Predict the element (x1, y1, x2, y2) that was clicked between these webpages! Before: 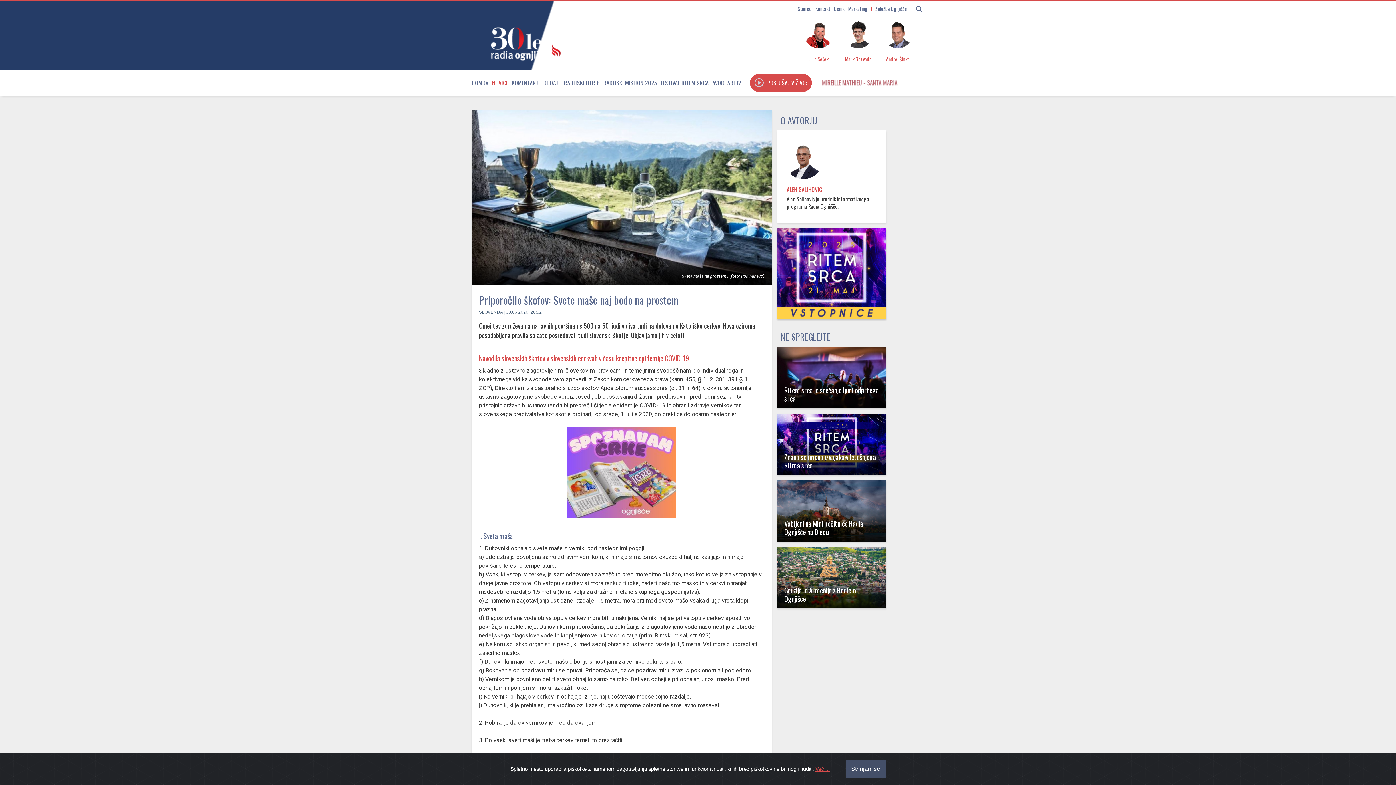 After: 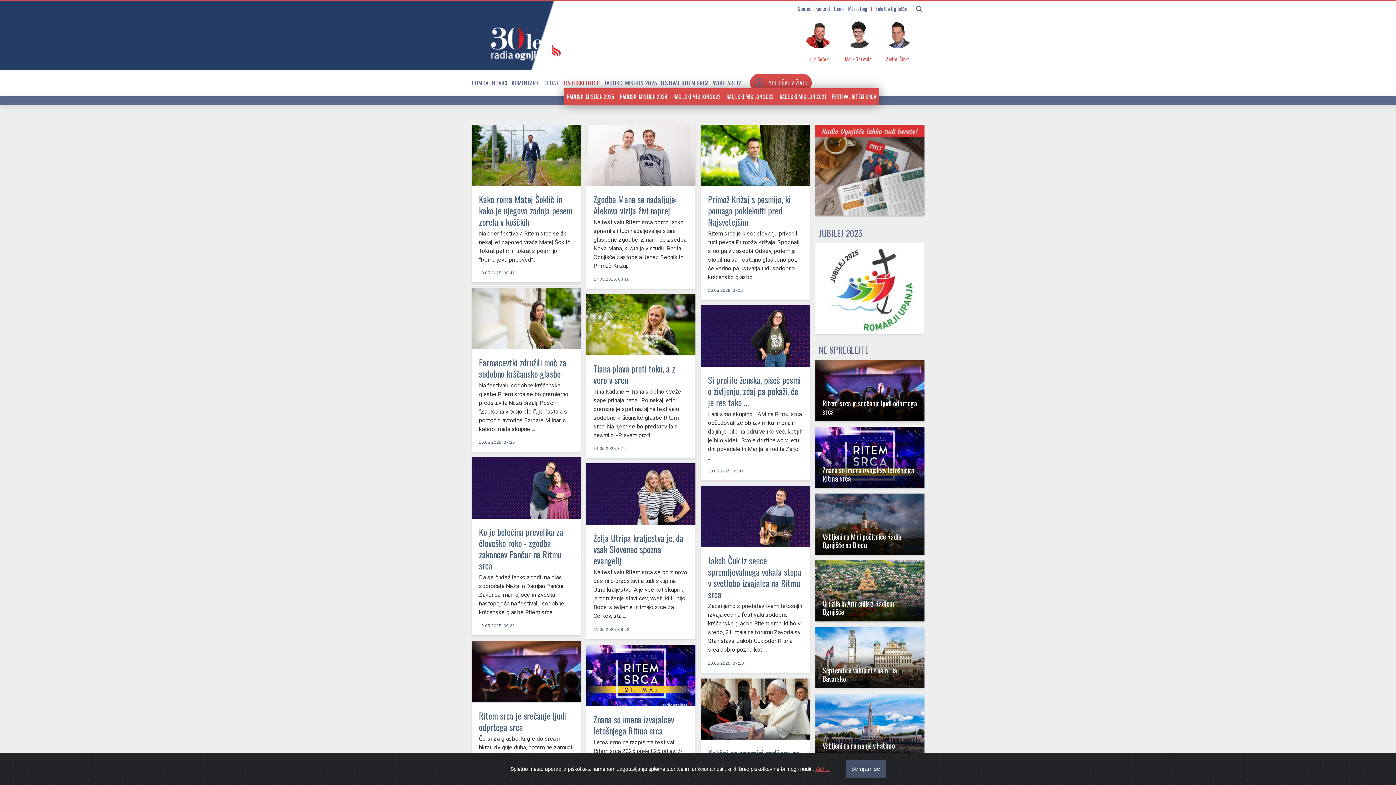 Action: bbox: (564, 78, 599, 87) label: RADIJSKI UTRIP